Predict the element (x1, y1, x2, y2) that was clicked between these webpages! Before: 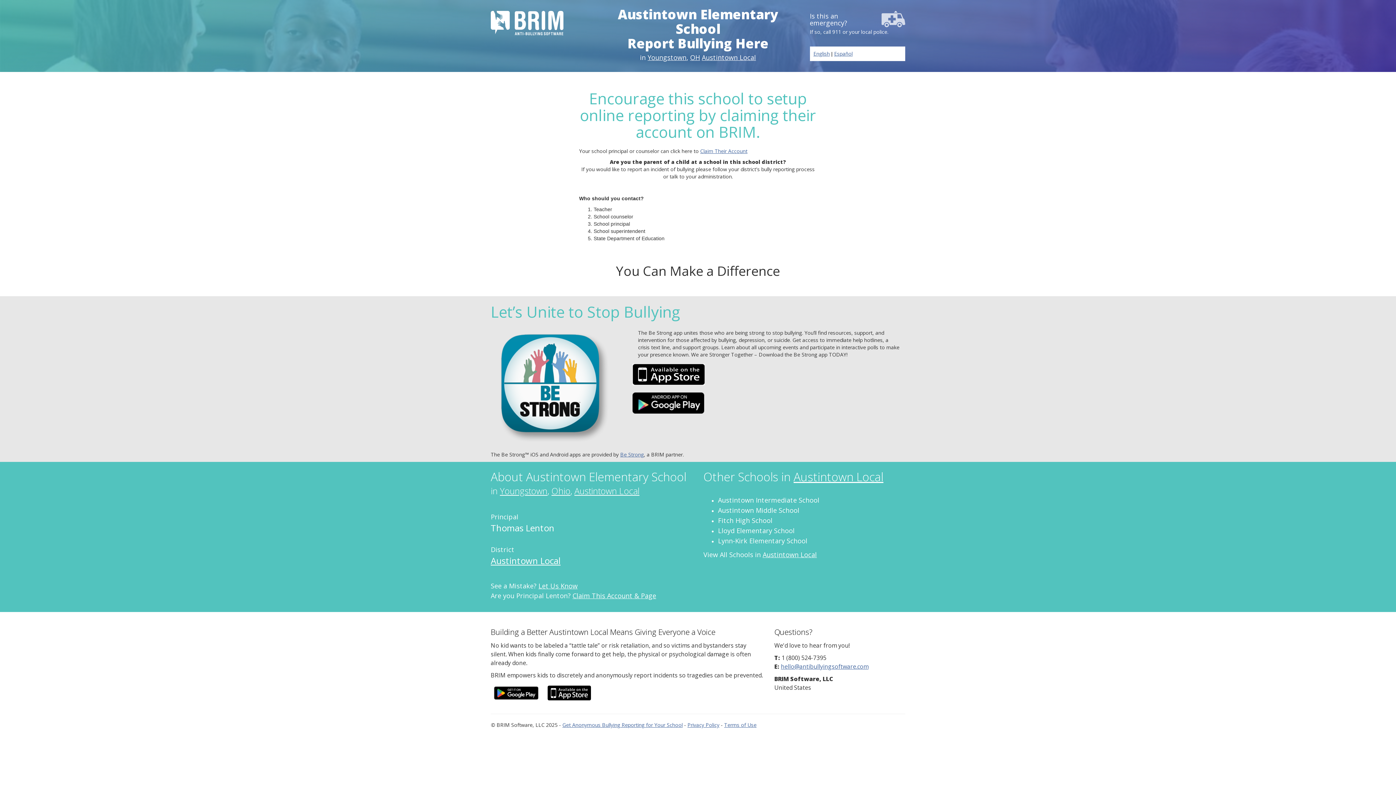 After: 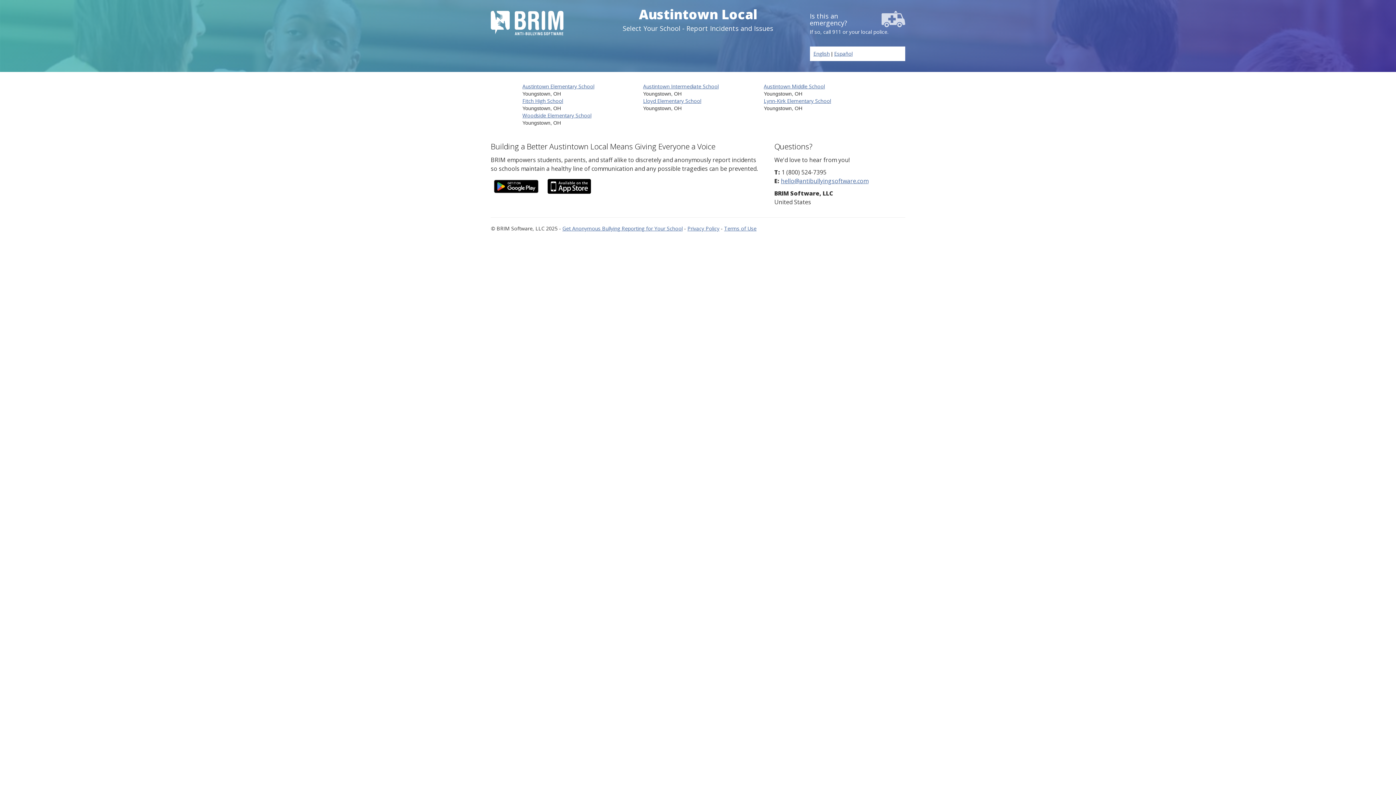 Action: label: Austintown Local bbox: (574, 485, 639, 497)